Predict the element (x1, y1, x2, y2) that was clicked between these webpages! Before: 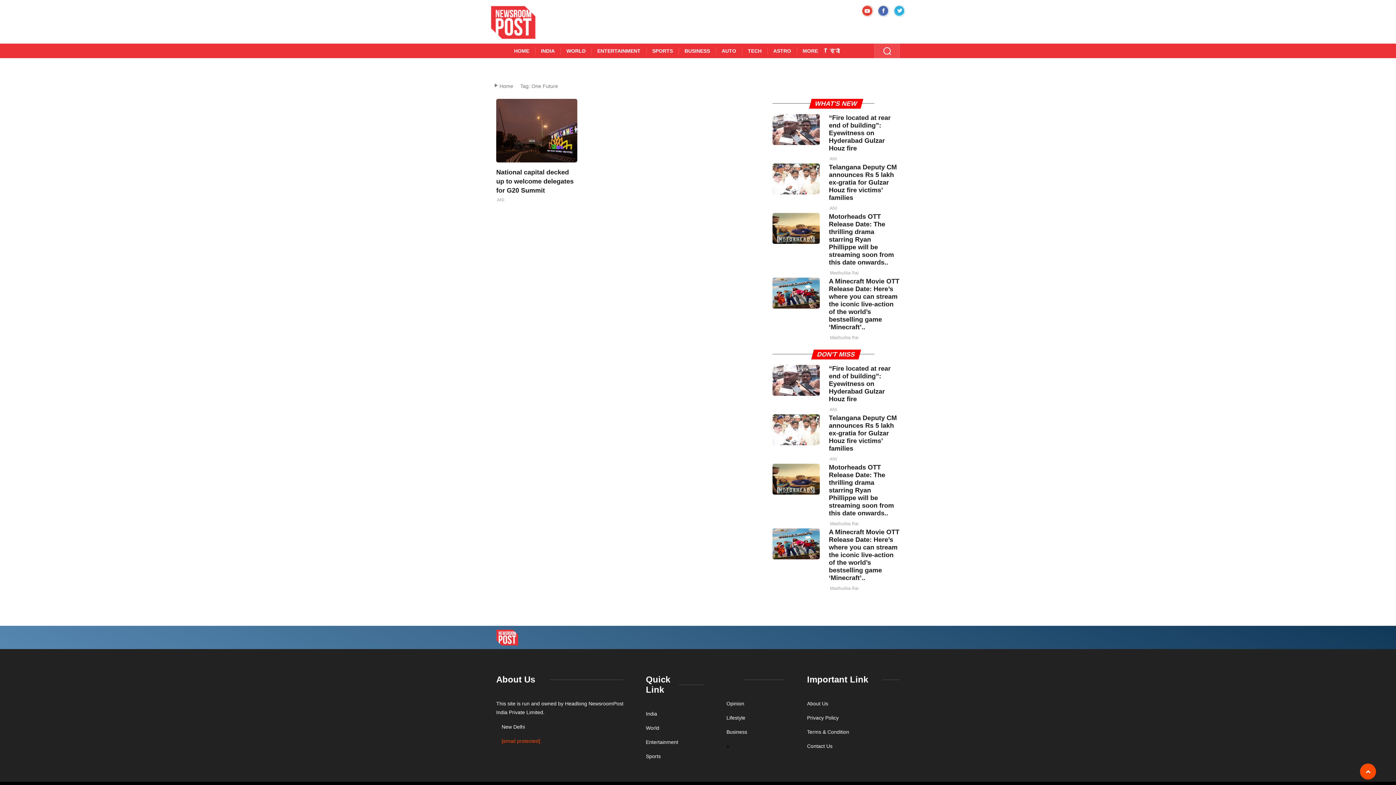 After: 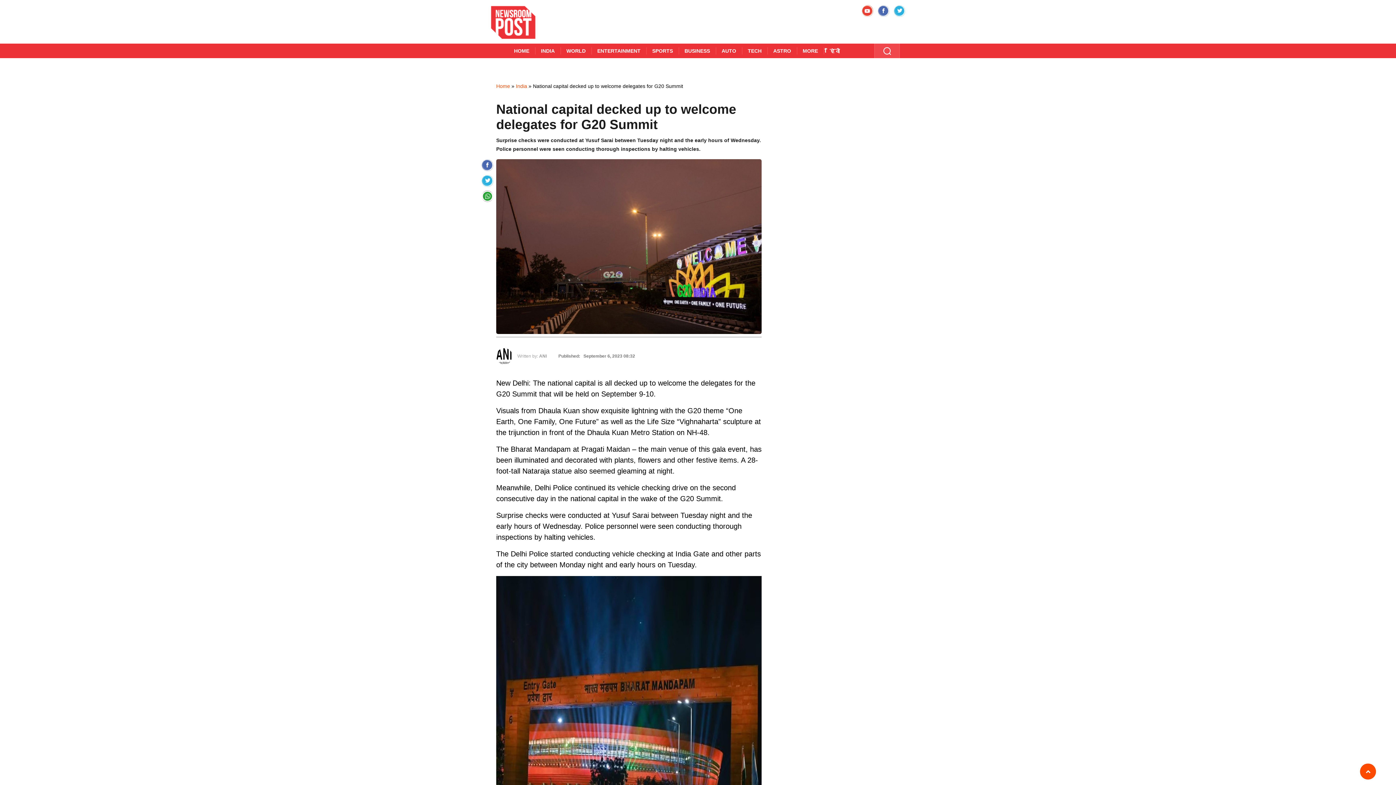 Action: bbox: (496, 98, 577, 162)